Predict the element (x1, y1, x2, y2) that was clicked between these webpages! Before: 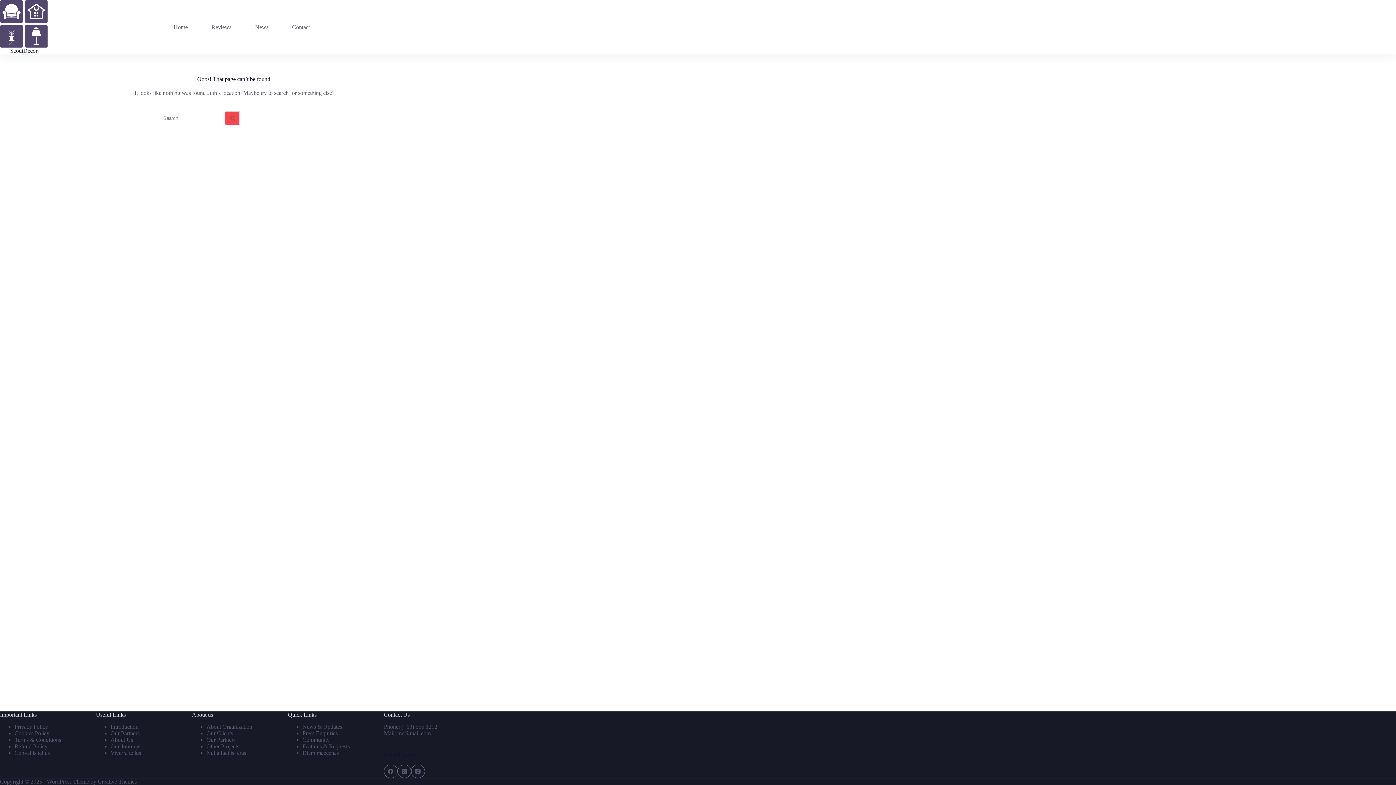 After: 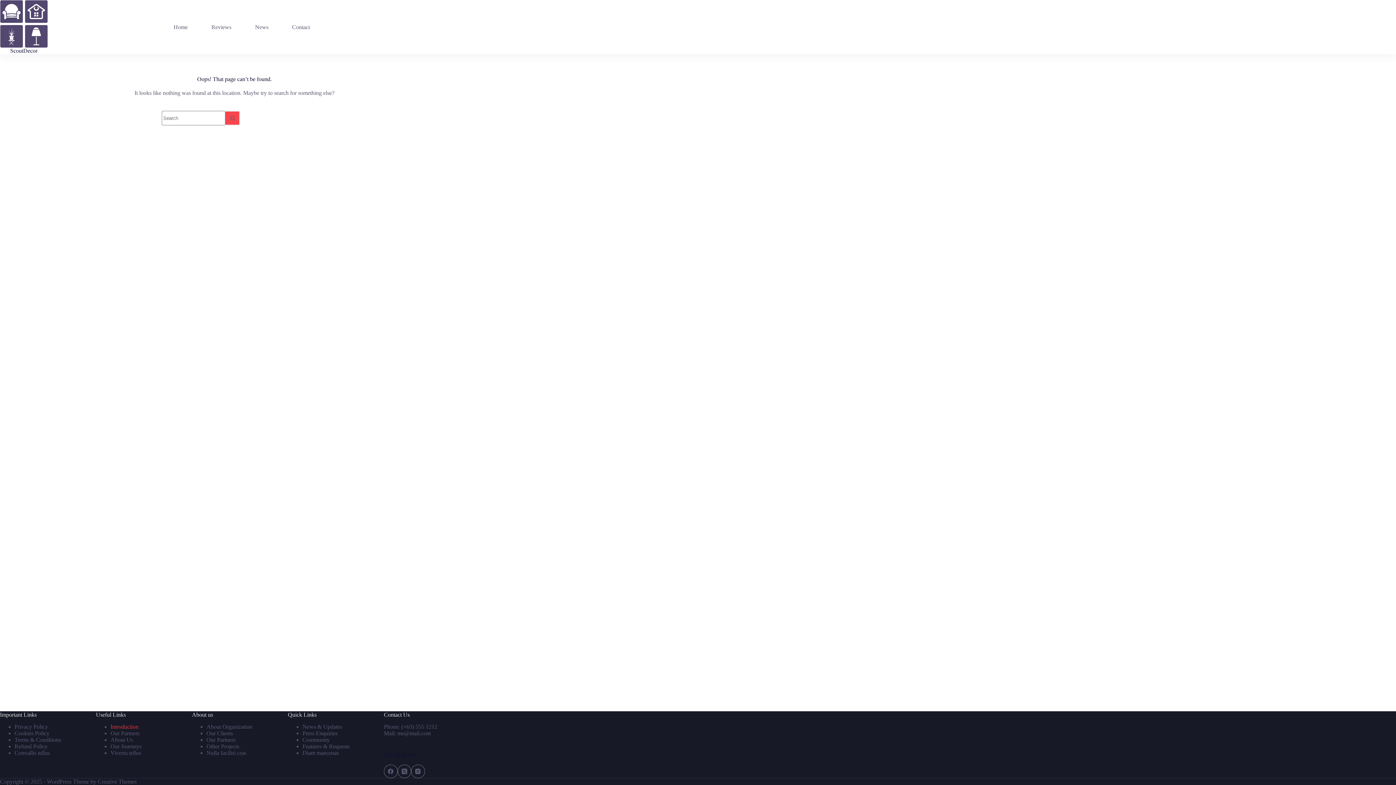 Action: bbox: (110, 724, 138, 730) label: Introduction